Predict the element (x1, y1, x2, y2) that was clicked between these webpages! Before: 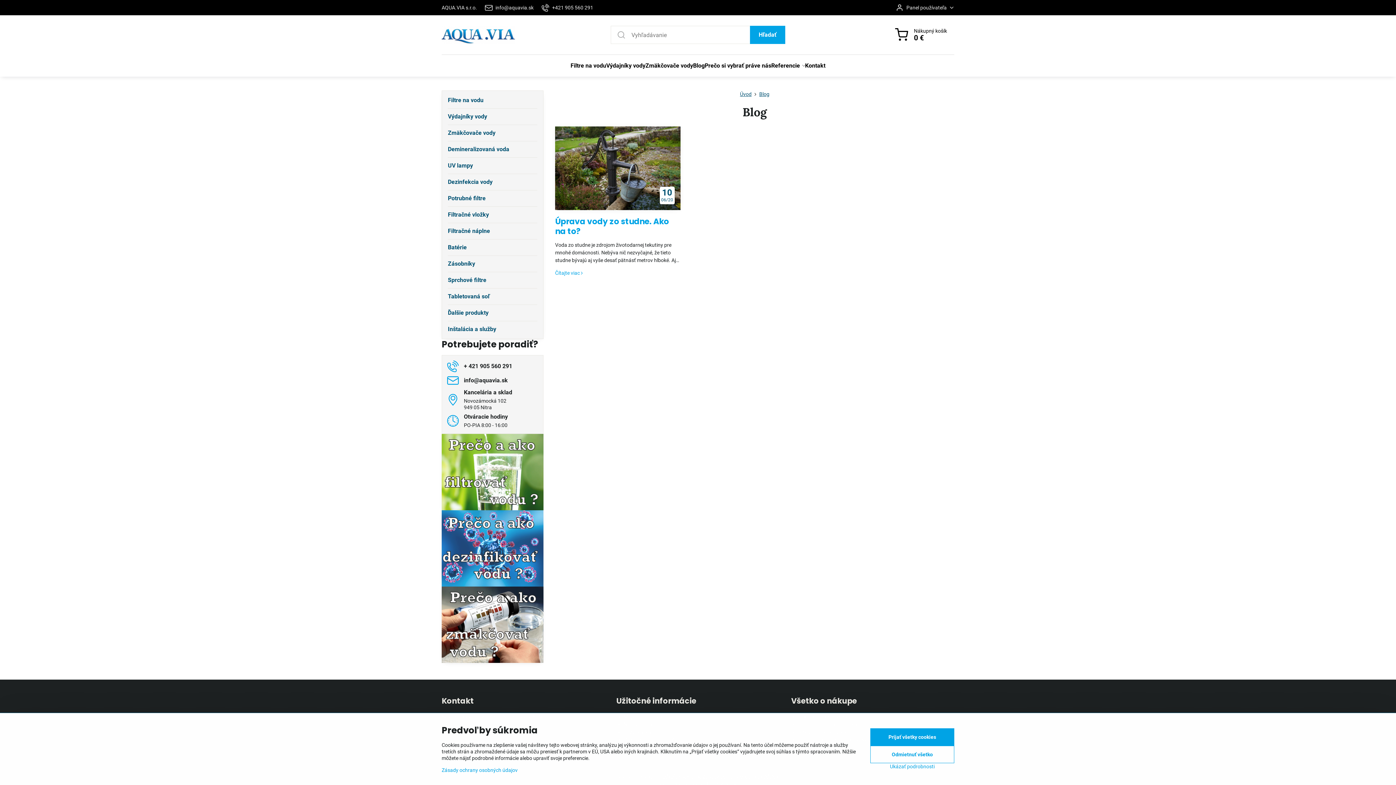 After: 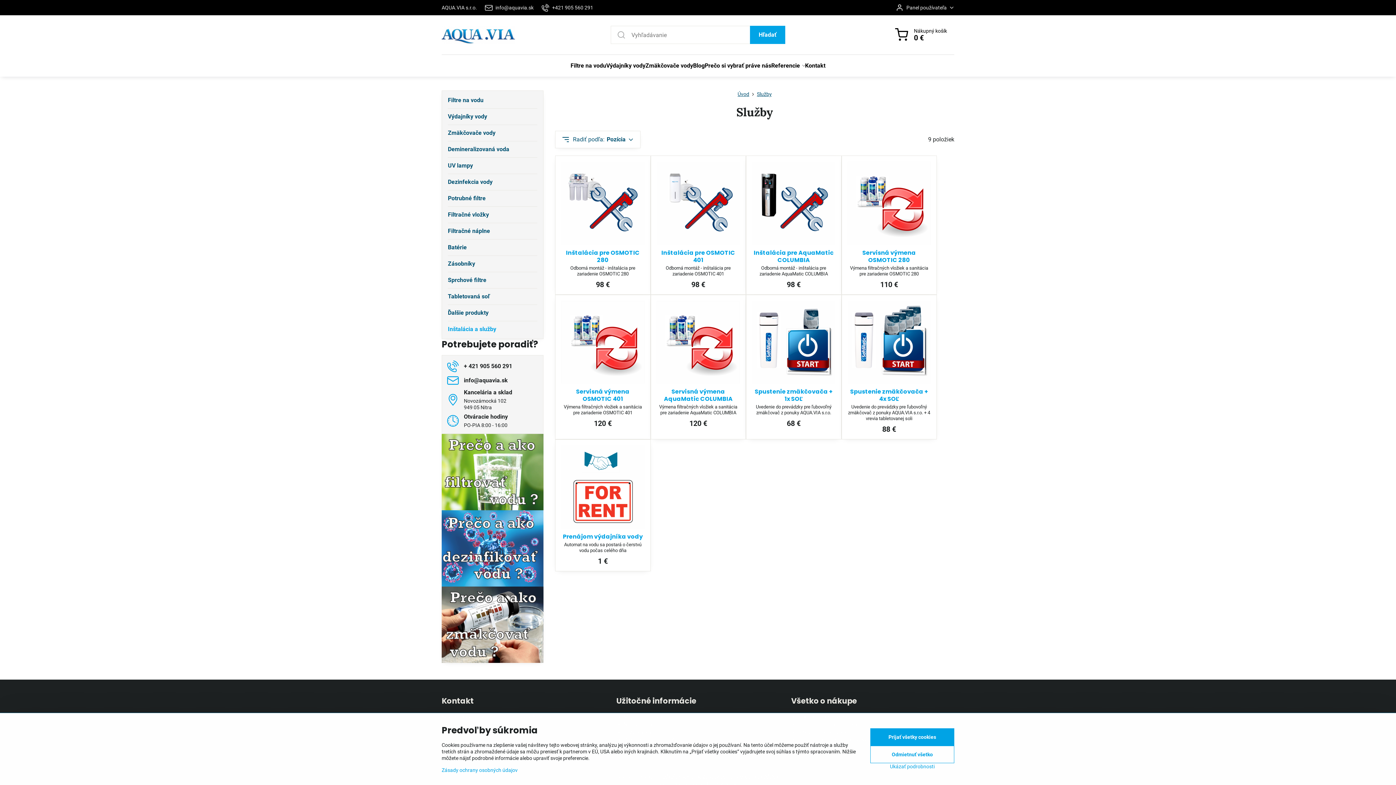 Action: label: Inštalácia a služby bbox: (448, 321, 537, 337)